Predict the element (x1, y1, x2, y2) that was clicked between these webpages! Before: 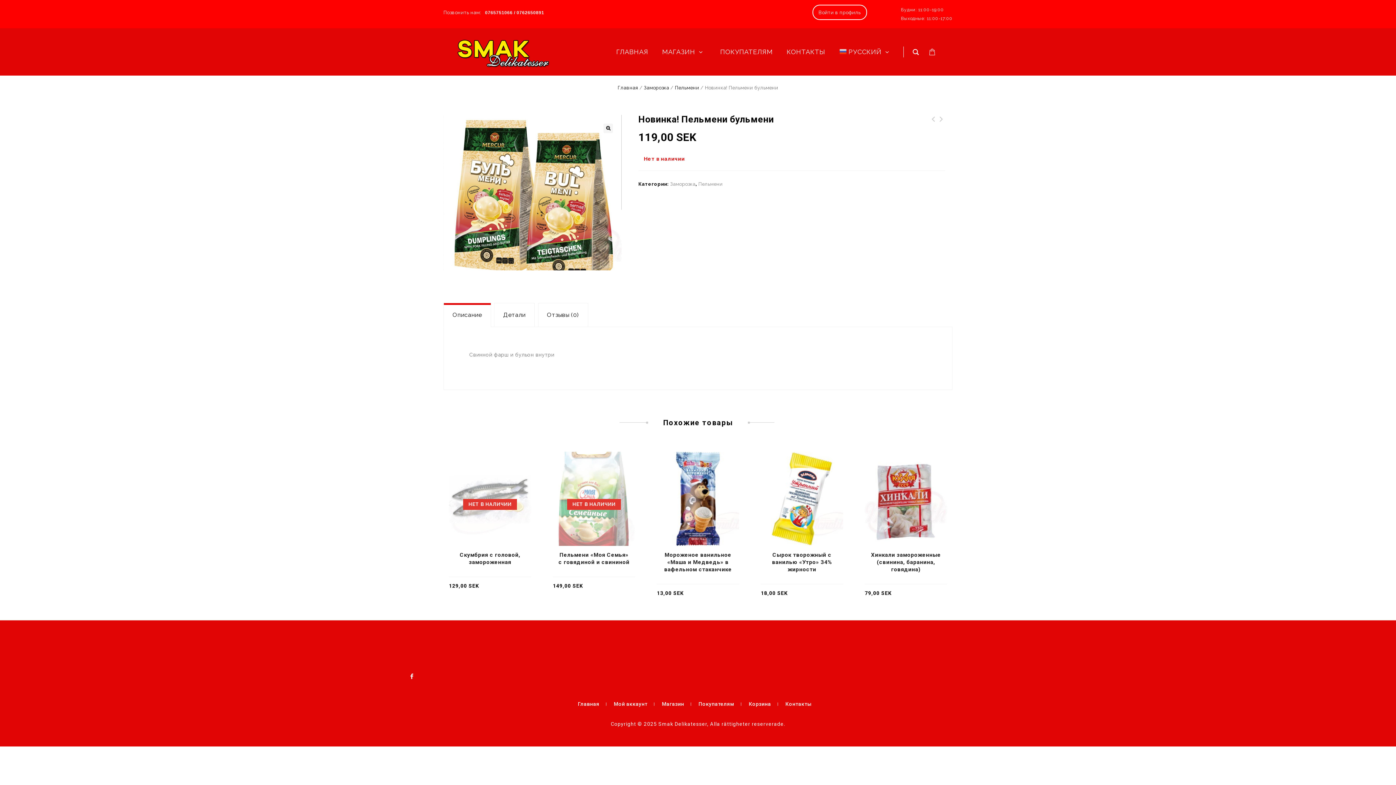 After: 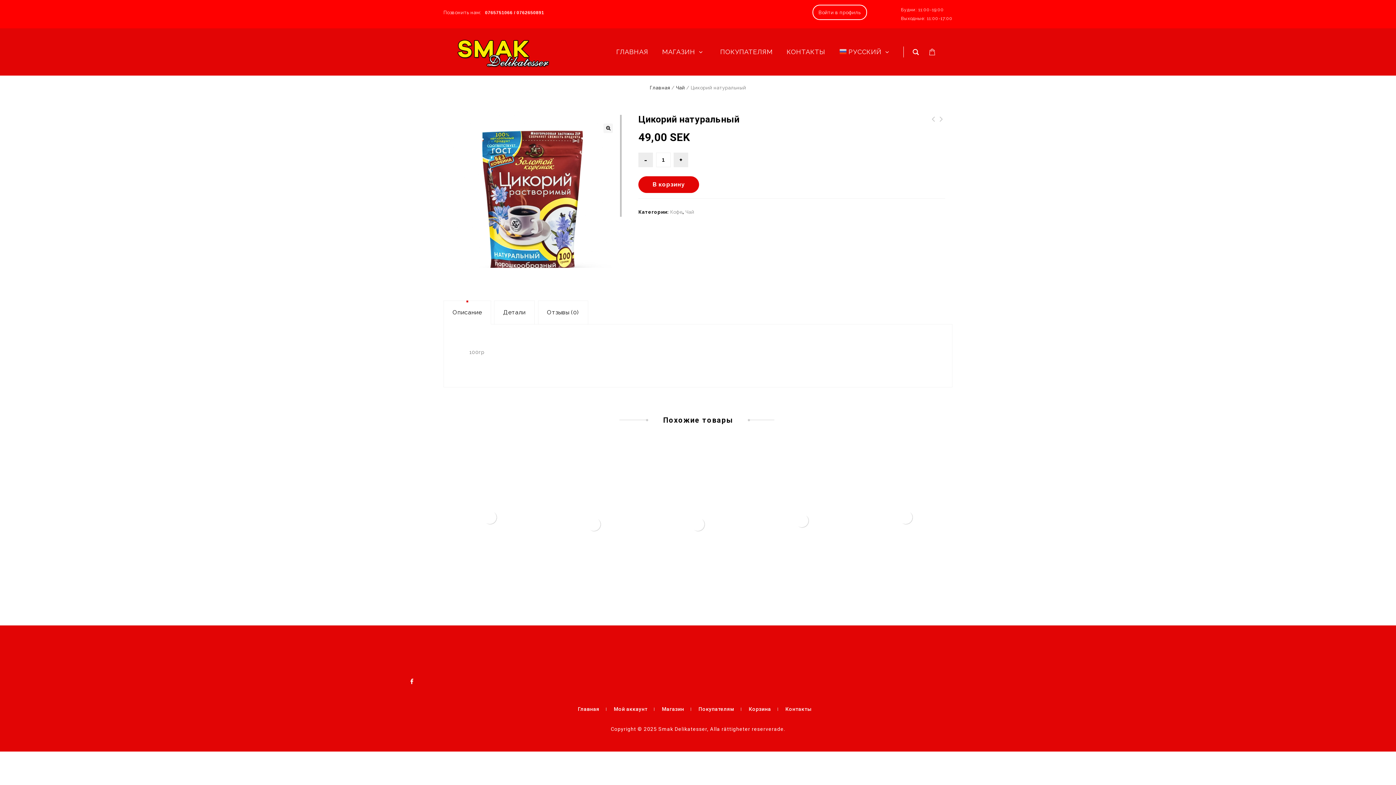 Action: bbox: (937, 114, 945, 132) label: Цикорий натуральный